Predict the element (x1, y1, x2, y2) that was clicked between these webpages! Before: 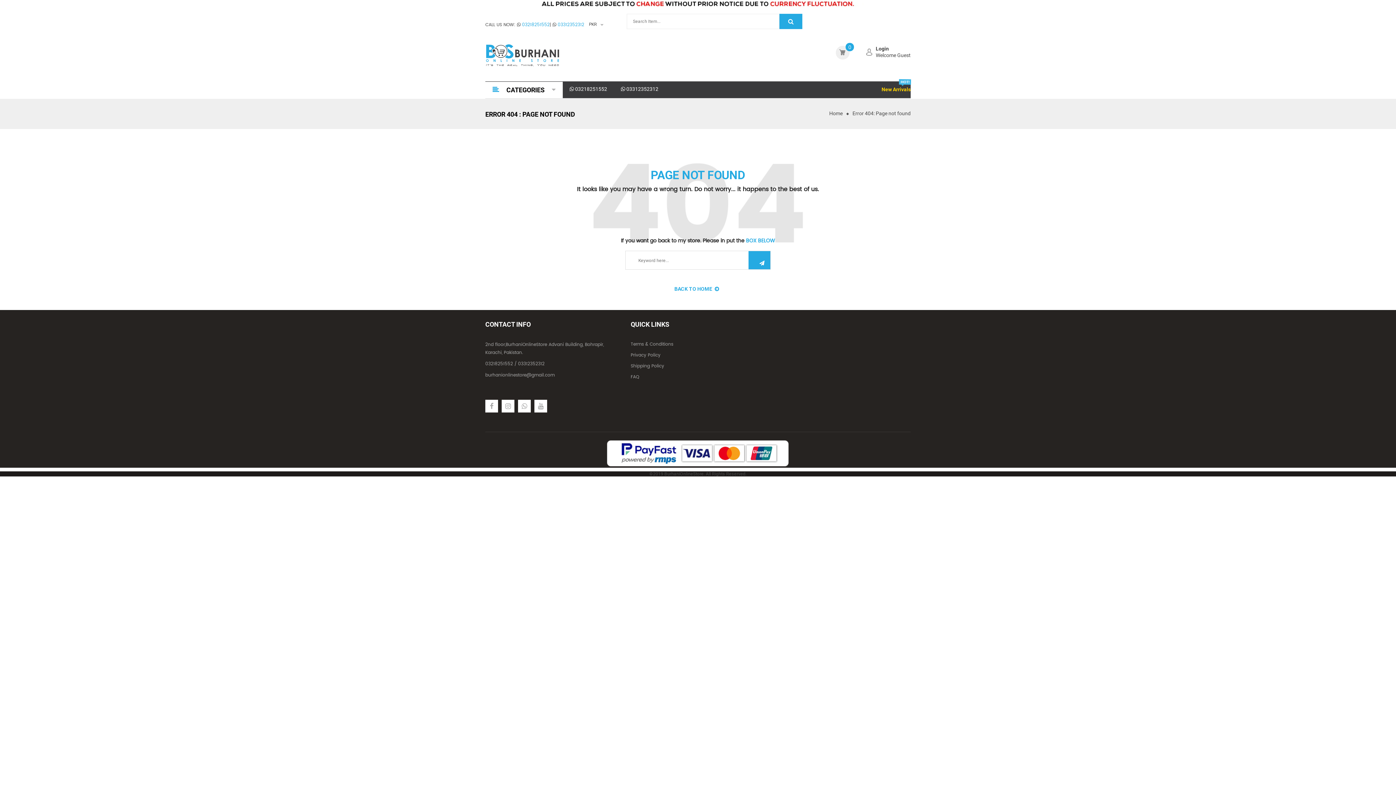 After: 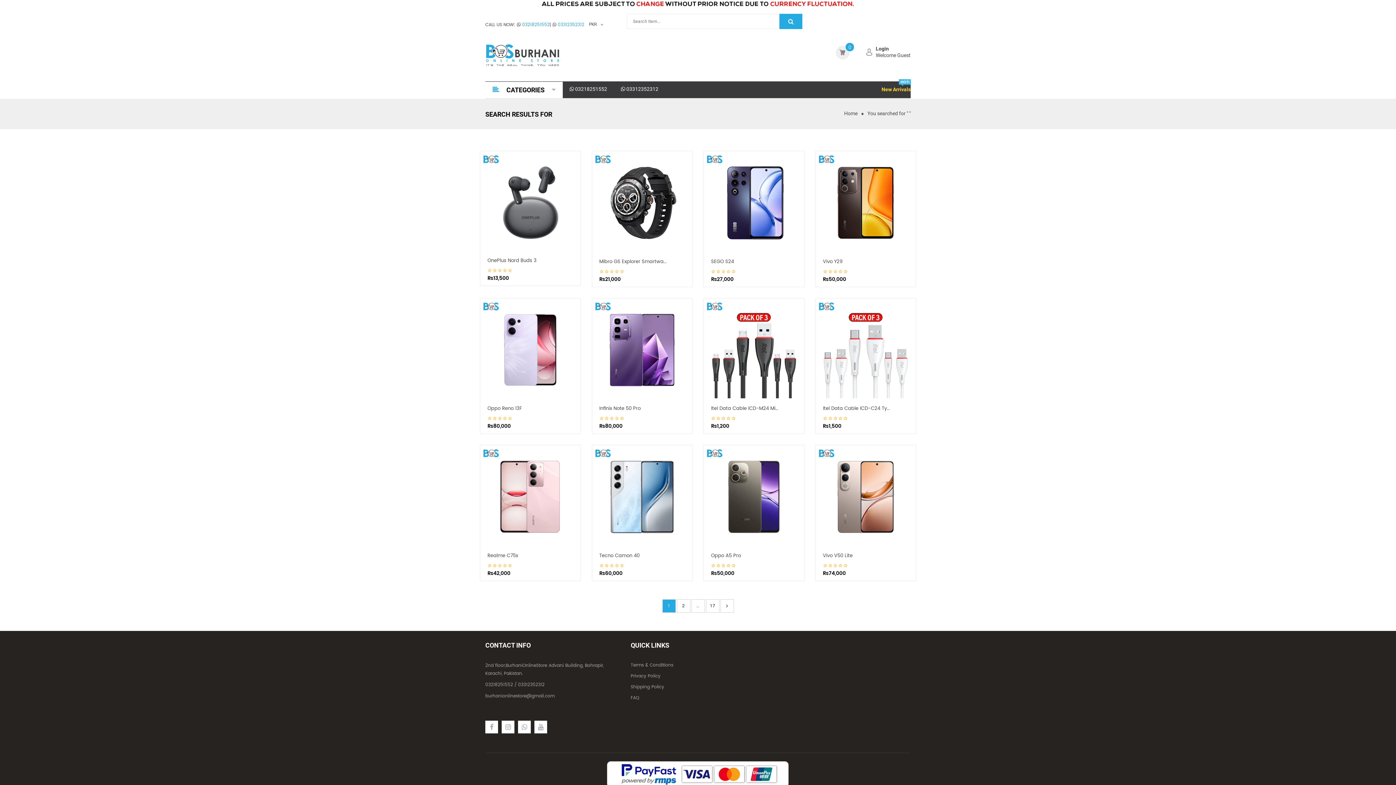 Action: bbox: (779, 13, 802, 29)